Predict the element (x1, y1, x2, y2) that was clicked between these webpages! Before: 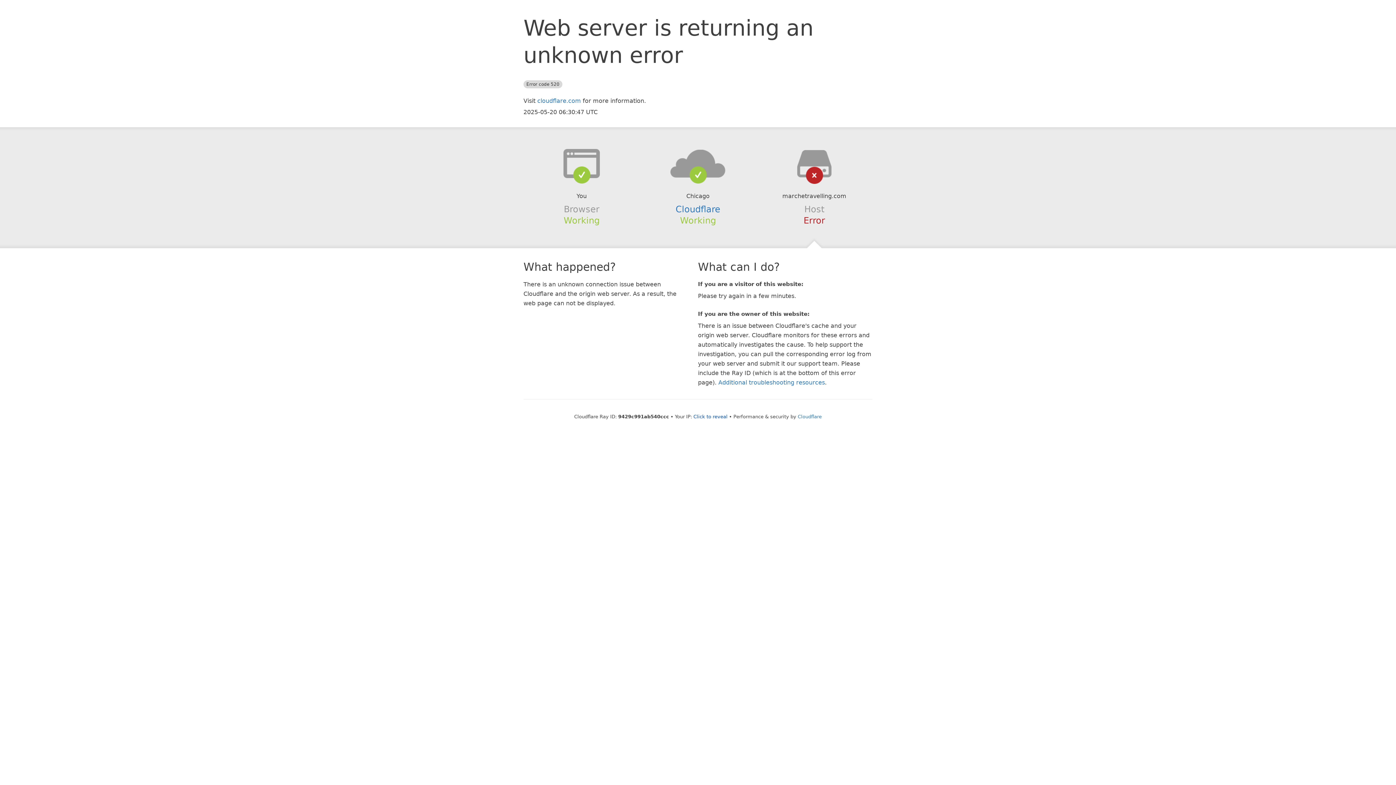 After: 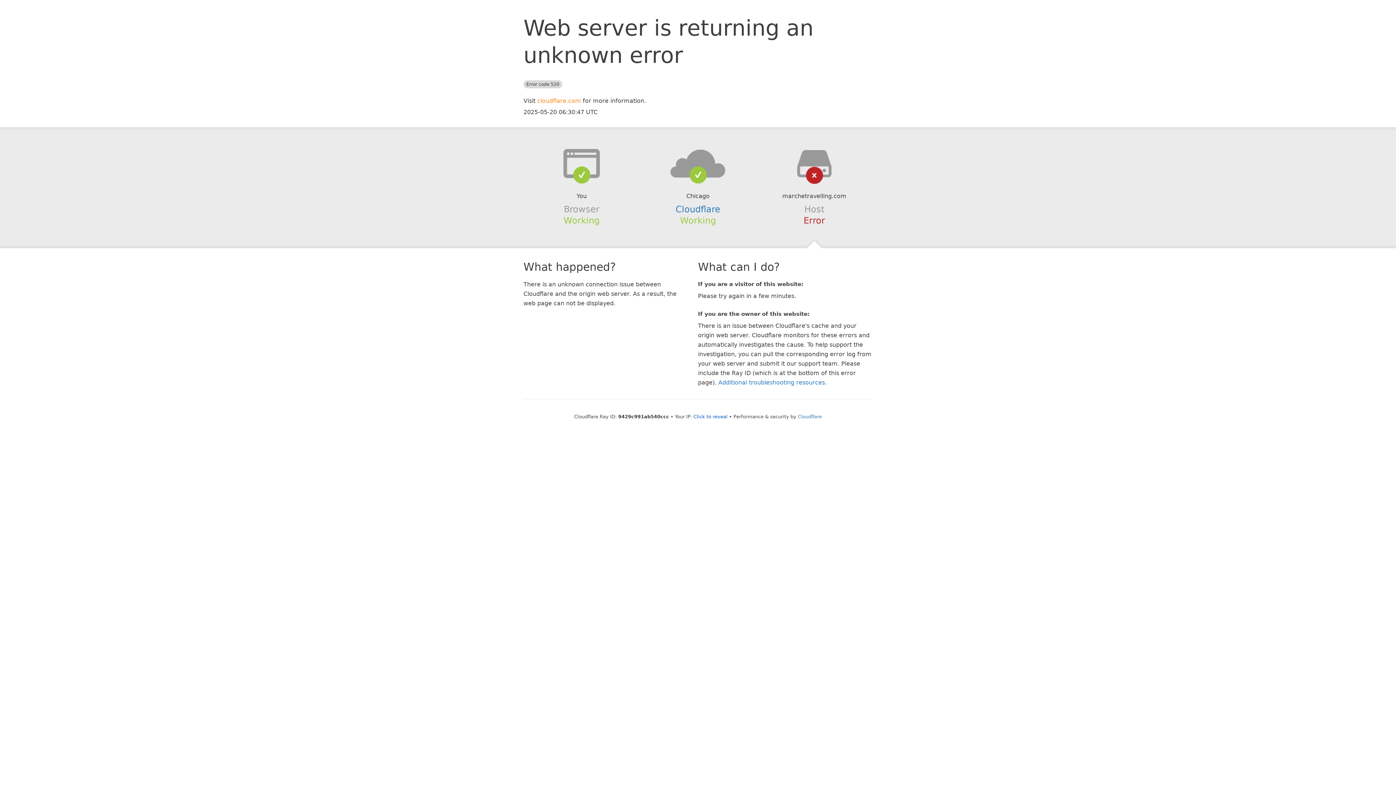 Action: label: cloudflare.com bbox: (537, 97, 581, 104)